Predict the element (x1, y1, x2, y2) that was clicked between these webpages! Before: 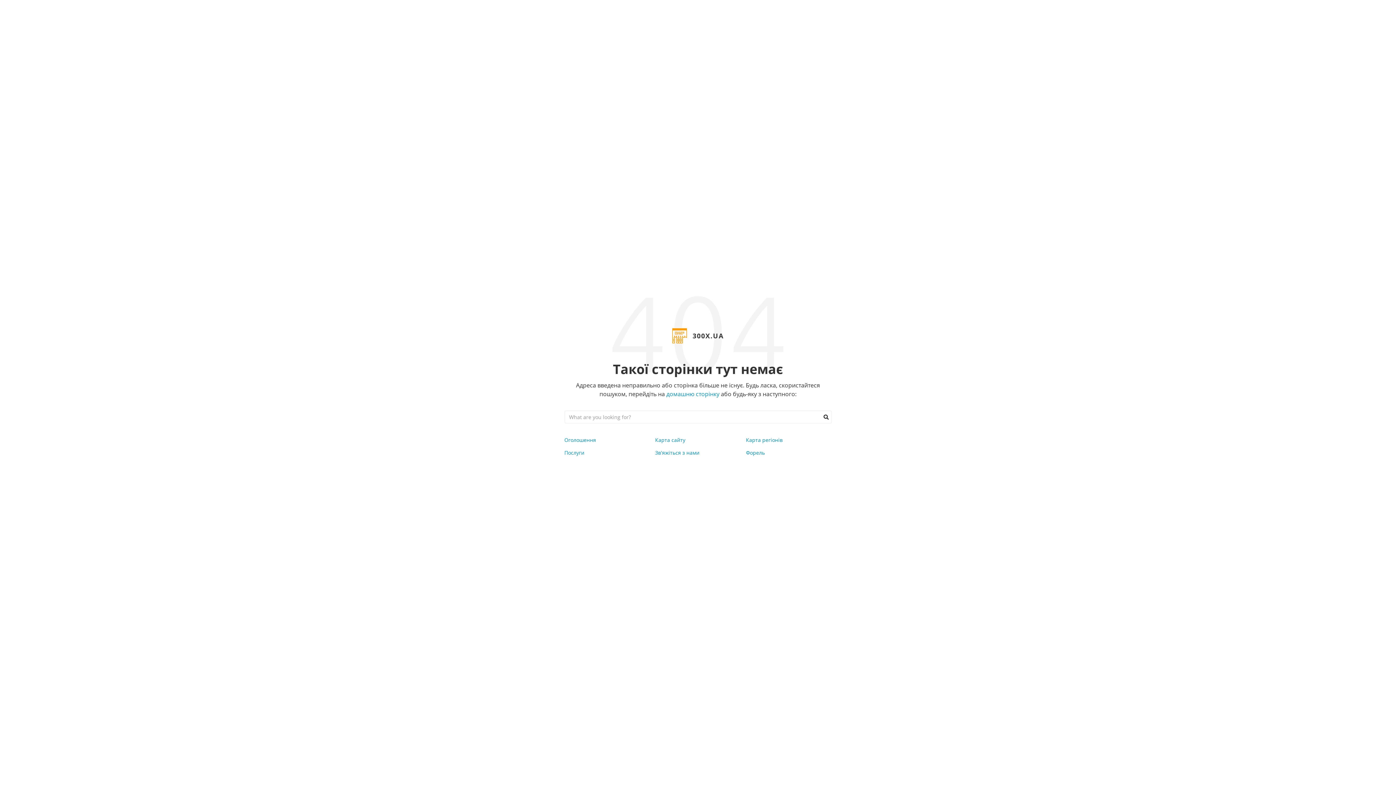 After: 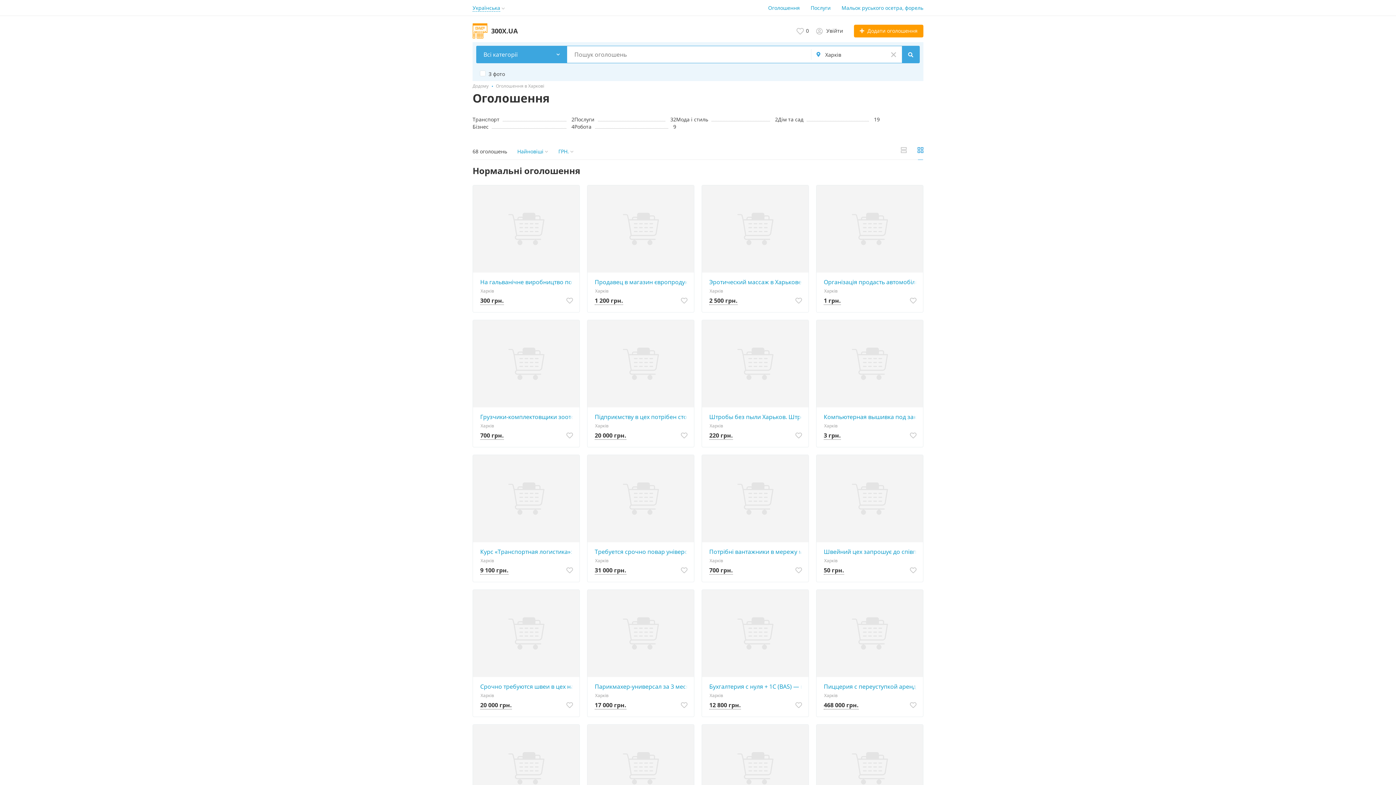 Action: bbox: (821, 411, 831, 423)